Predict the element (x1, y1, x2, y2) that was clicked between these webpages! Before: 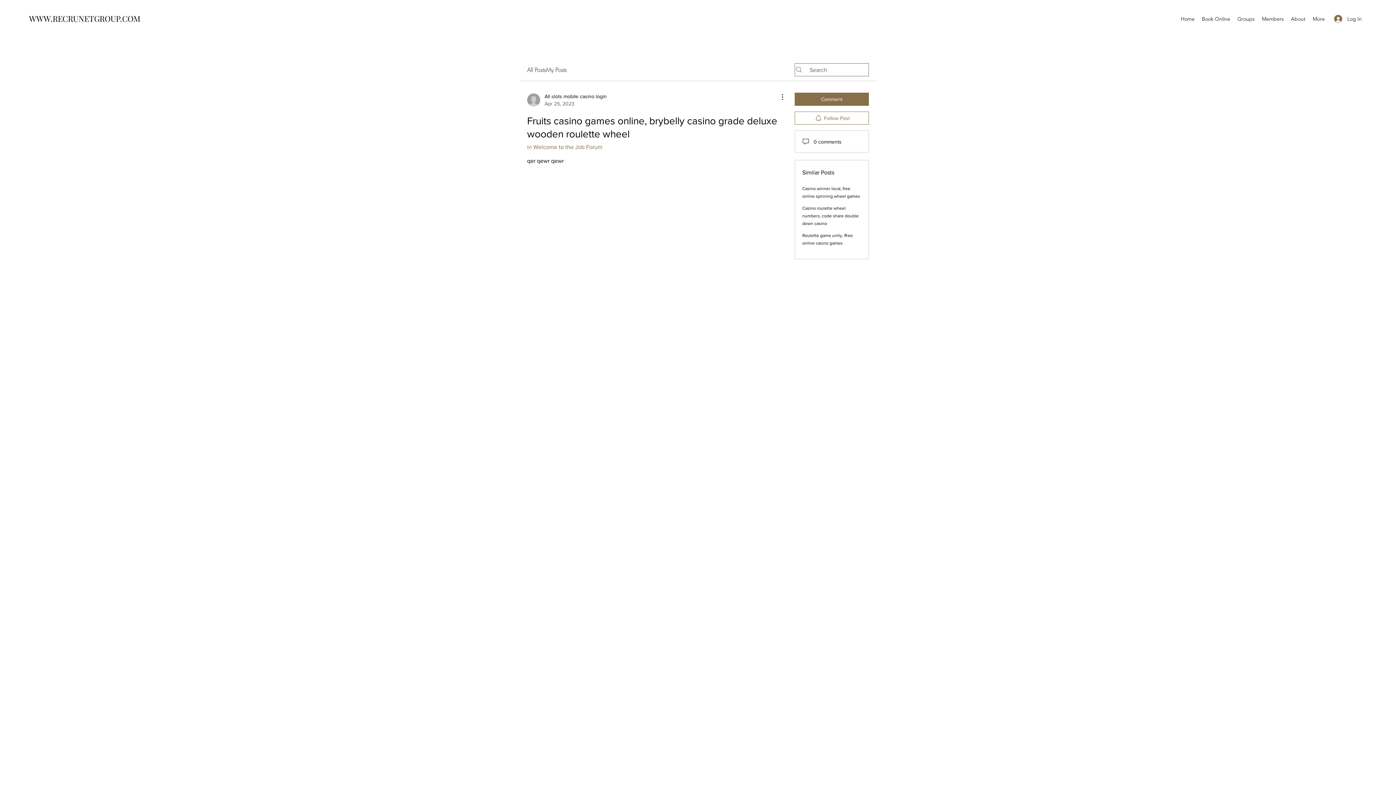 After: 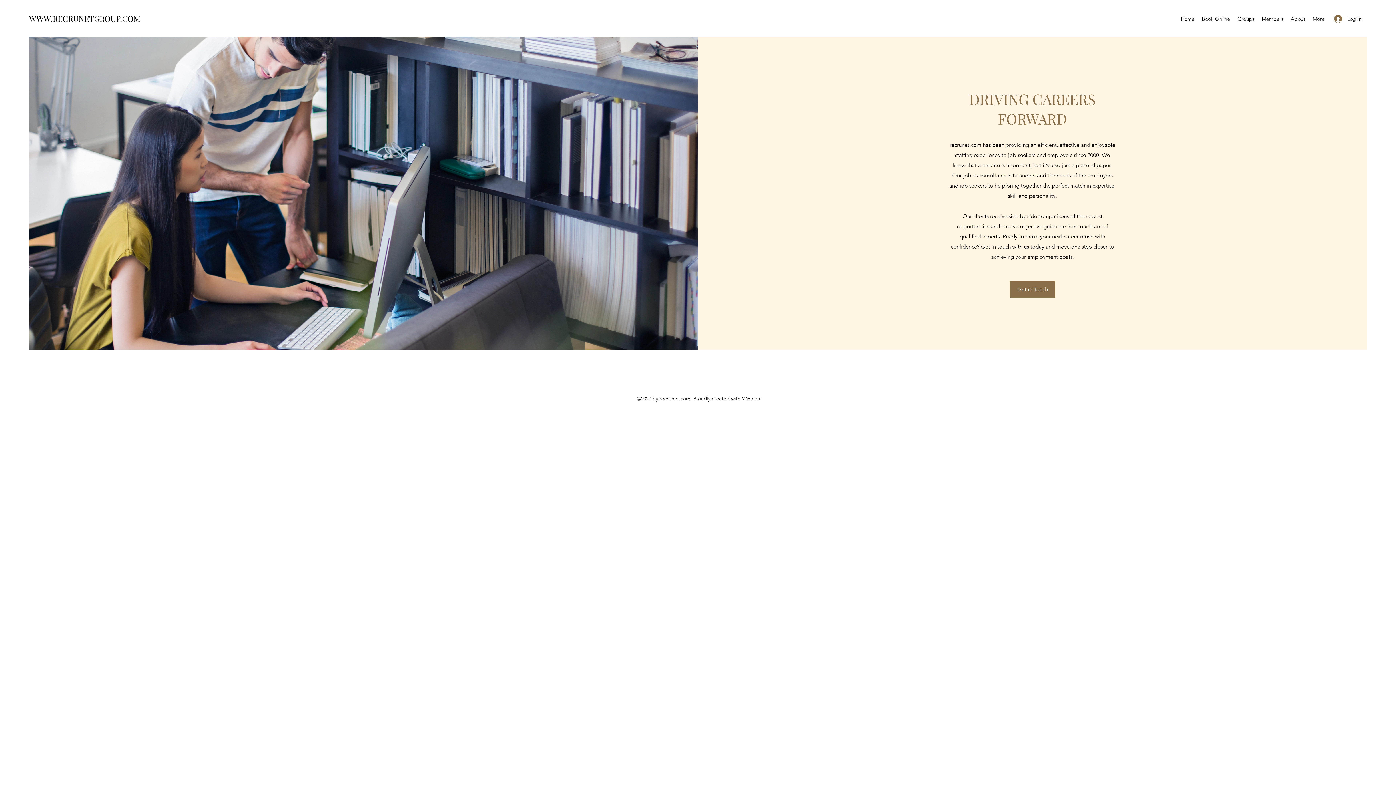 Action: bbox: (1287, 13, 1309, 24) label: About